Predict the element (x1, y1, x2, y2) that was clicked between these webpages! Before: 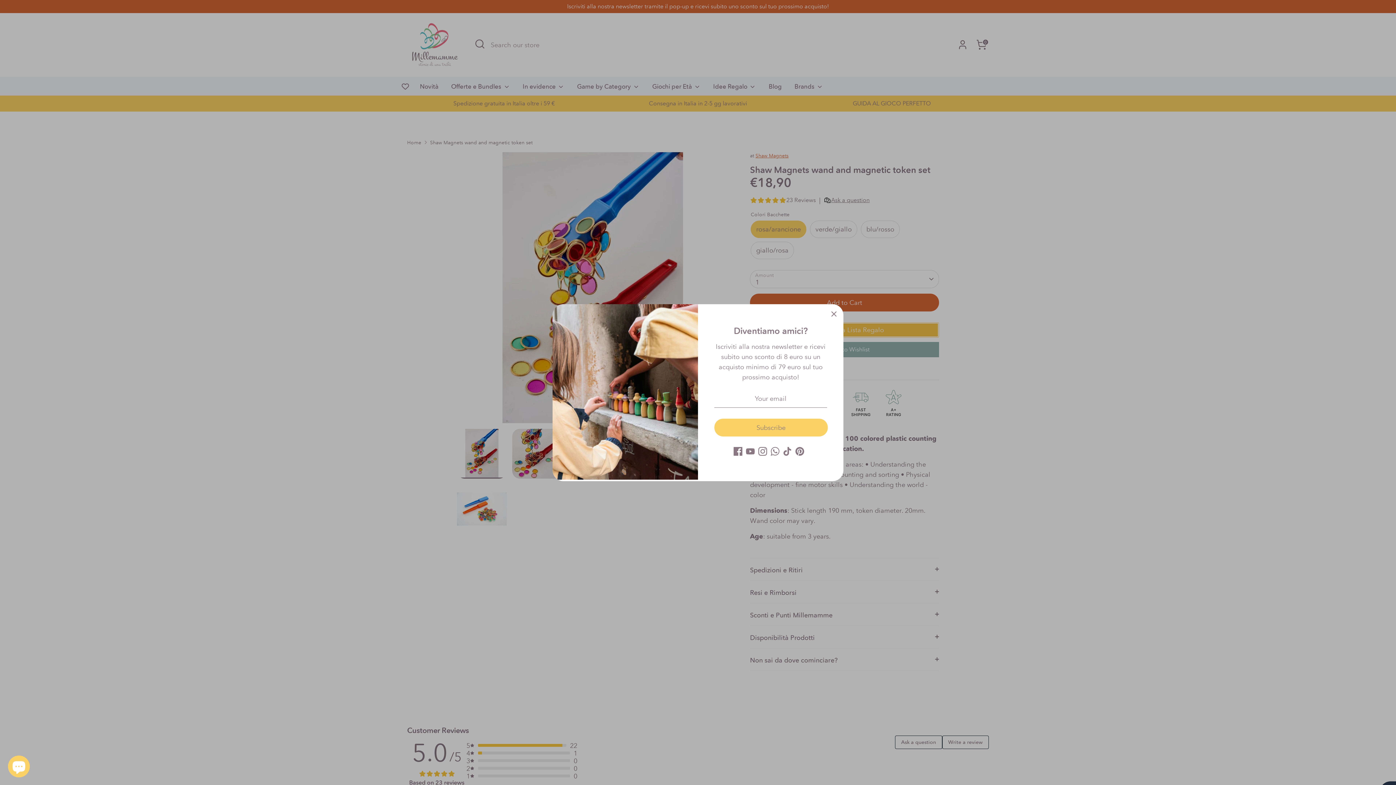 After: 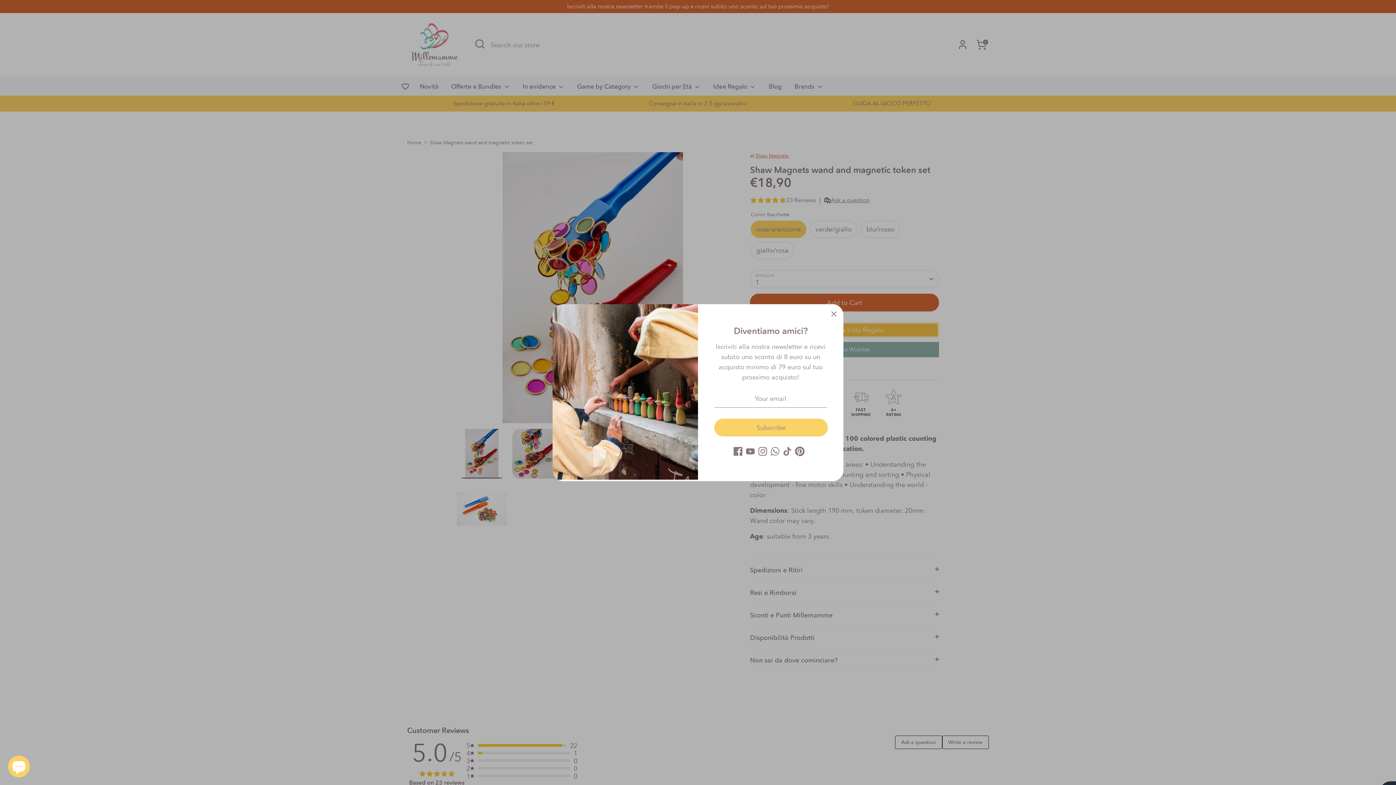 Action: label: Pinterest bbox: (795, 447, 804, 455)